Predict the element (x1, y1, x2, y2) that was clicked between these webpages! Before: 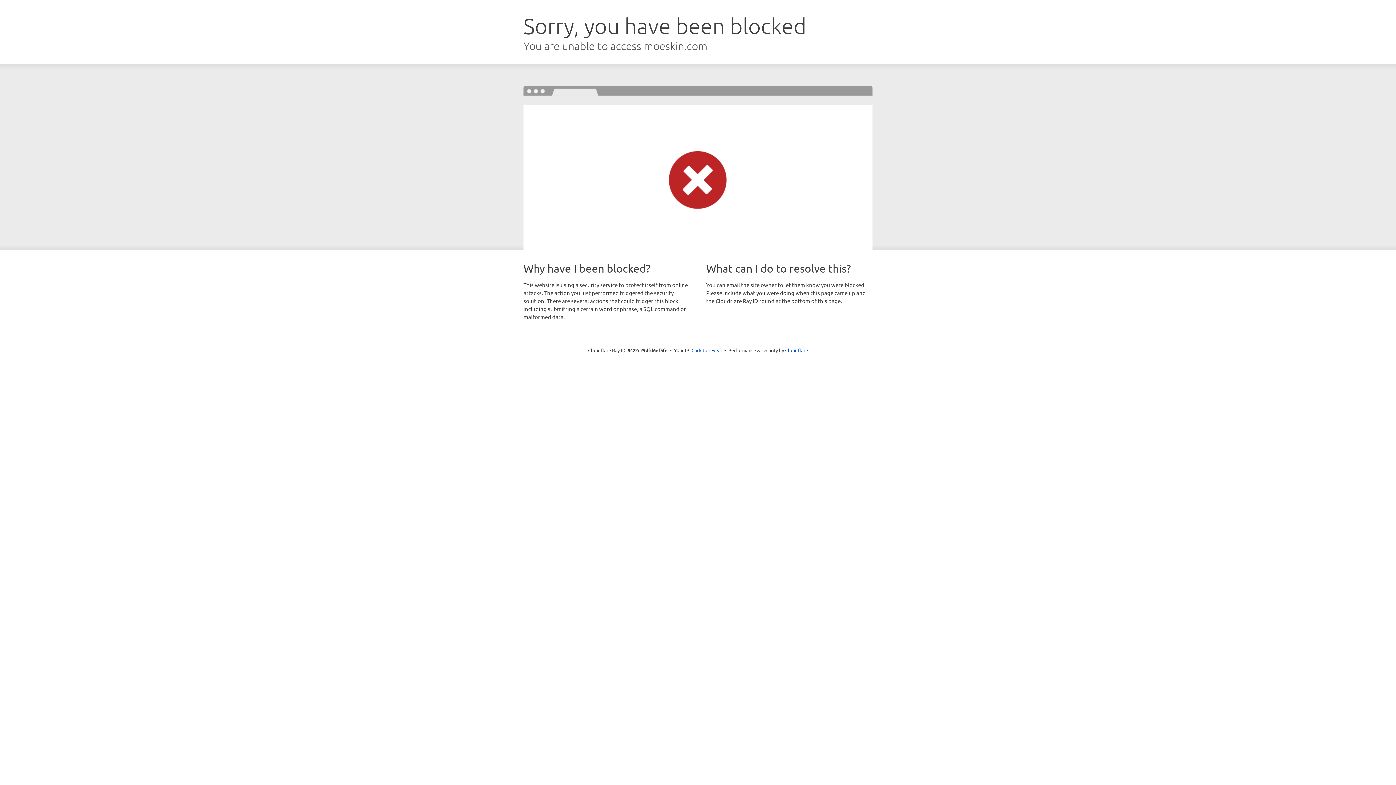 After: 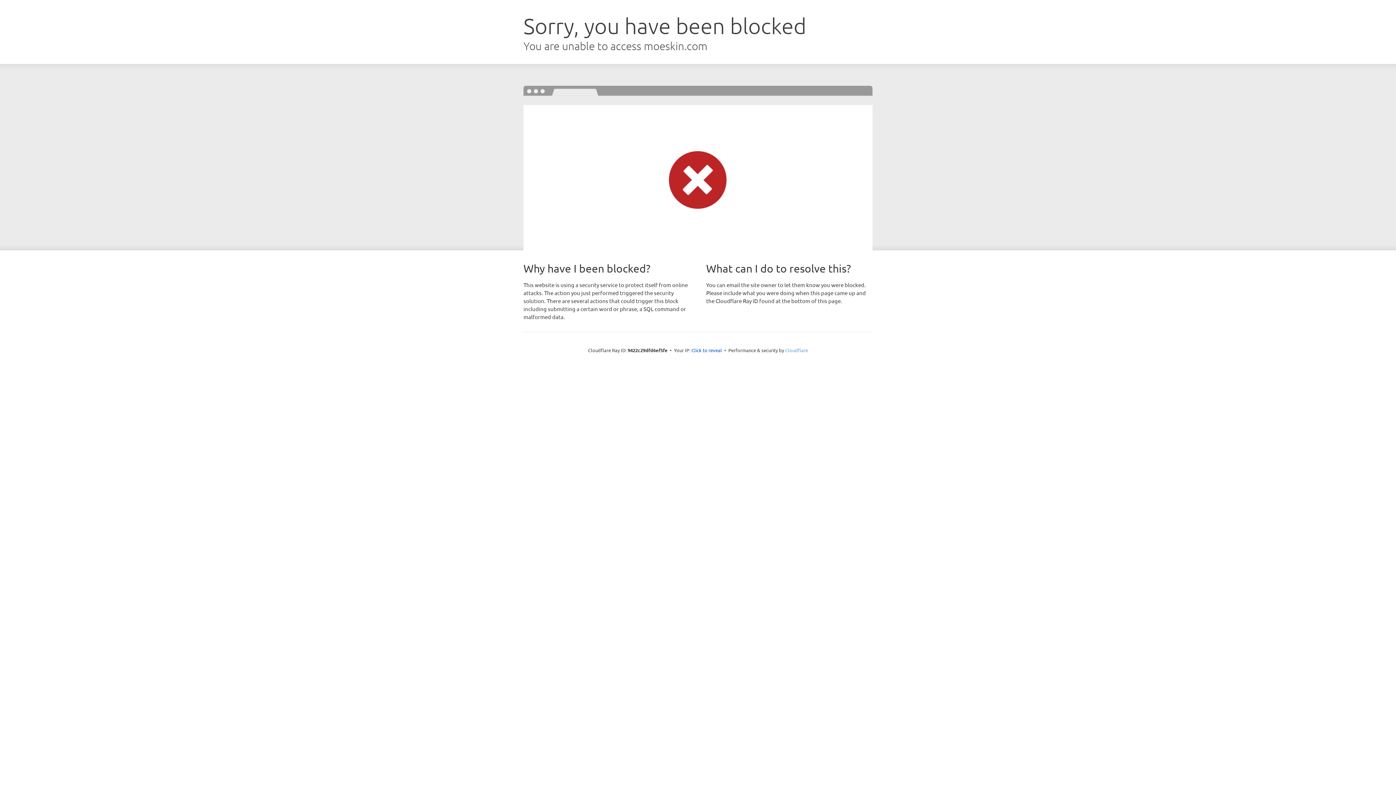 Action: bbox: (785, 347, 808, 353) label: Cloudflare